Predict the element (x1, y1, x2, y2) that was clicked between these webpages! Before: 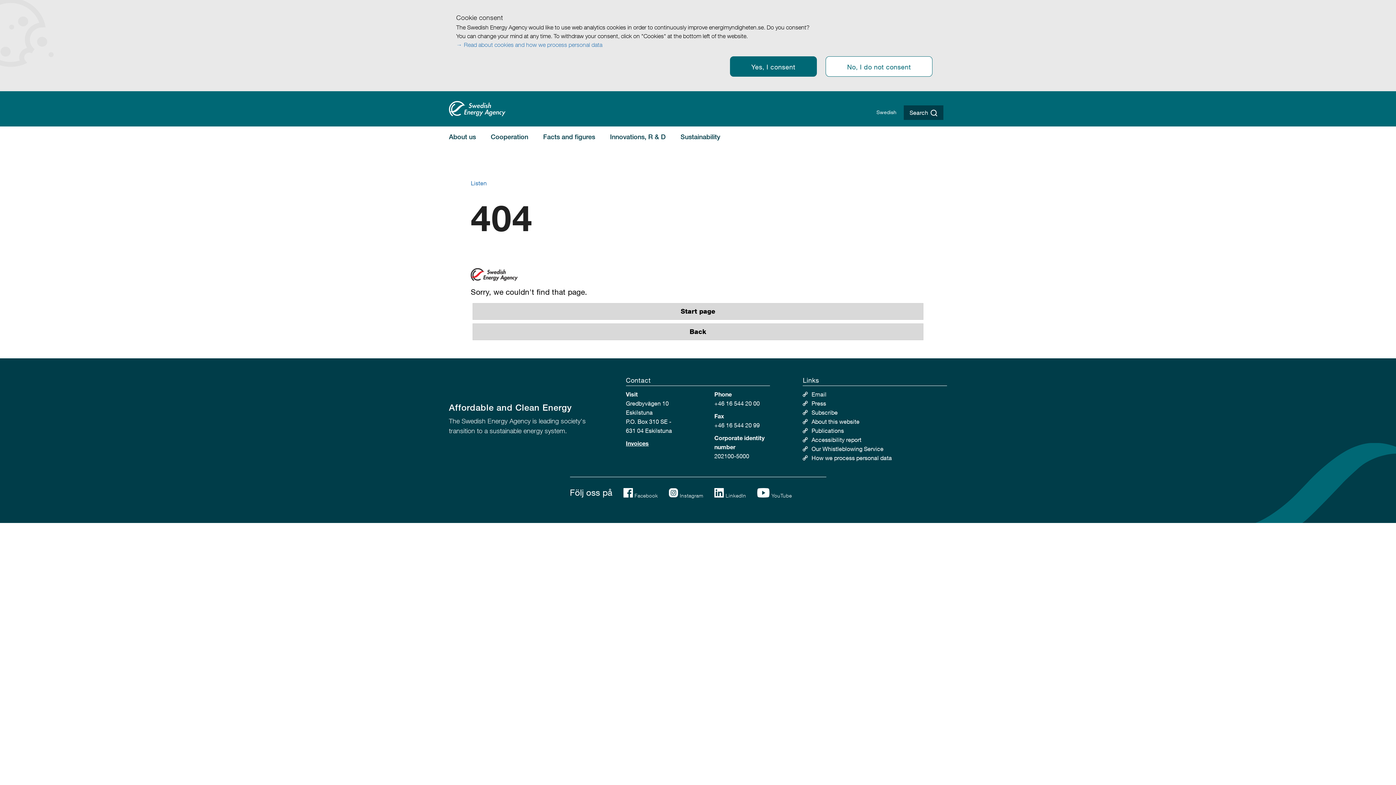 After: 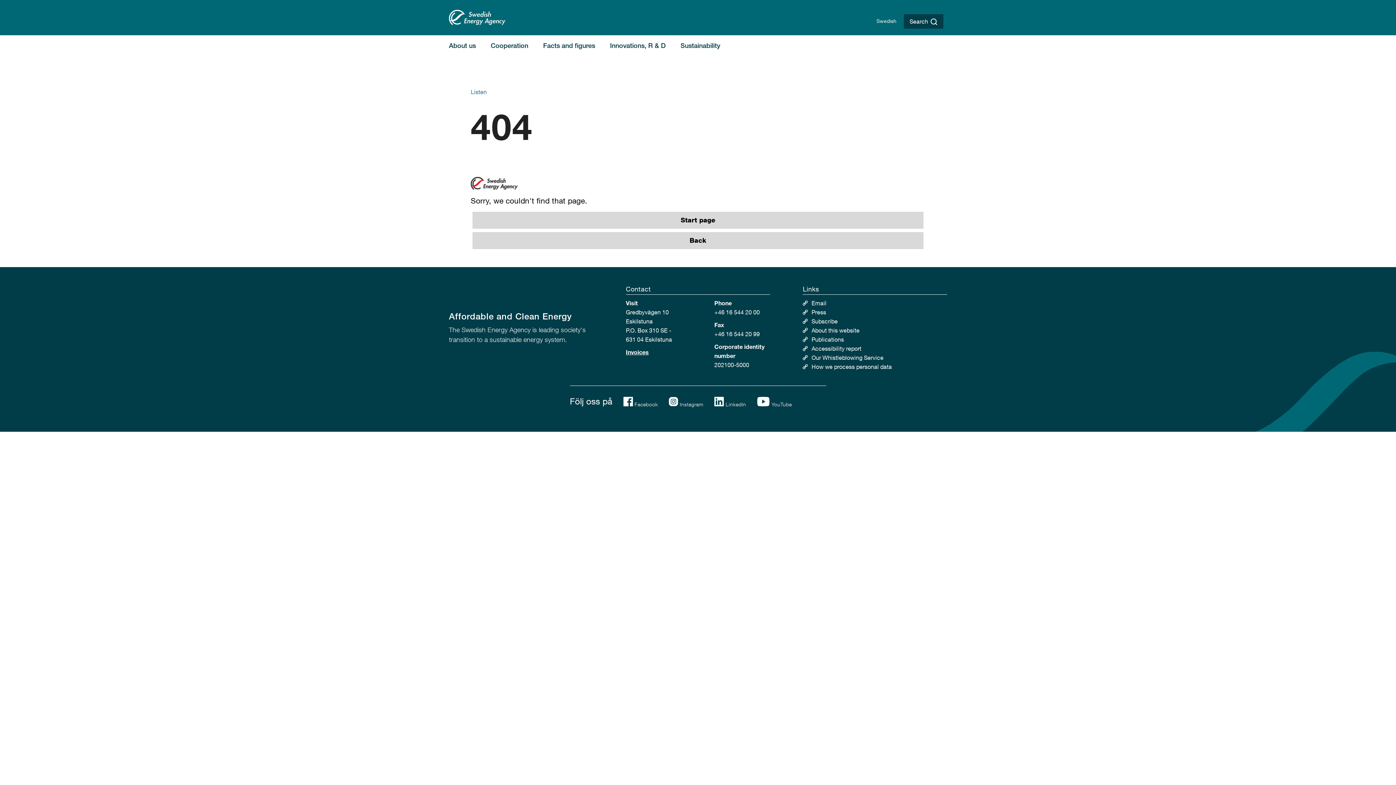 Action: bbox: (825, 56, 932, 76) label: No, I do not consent